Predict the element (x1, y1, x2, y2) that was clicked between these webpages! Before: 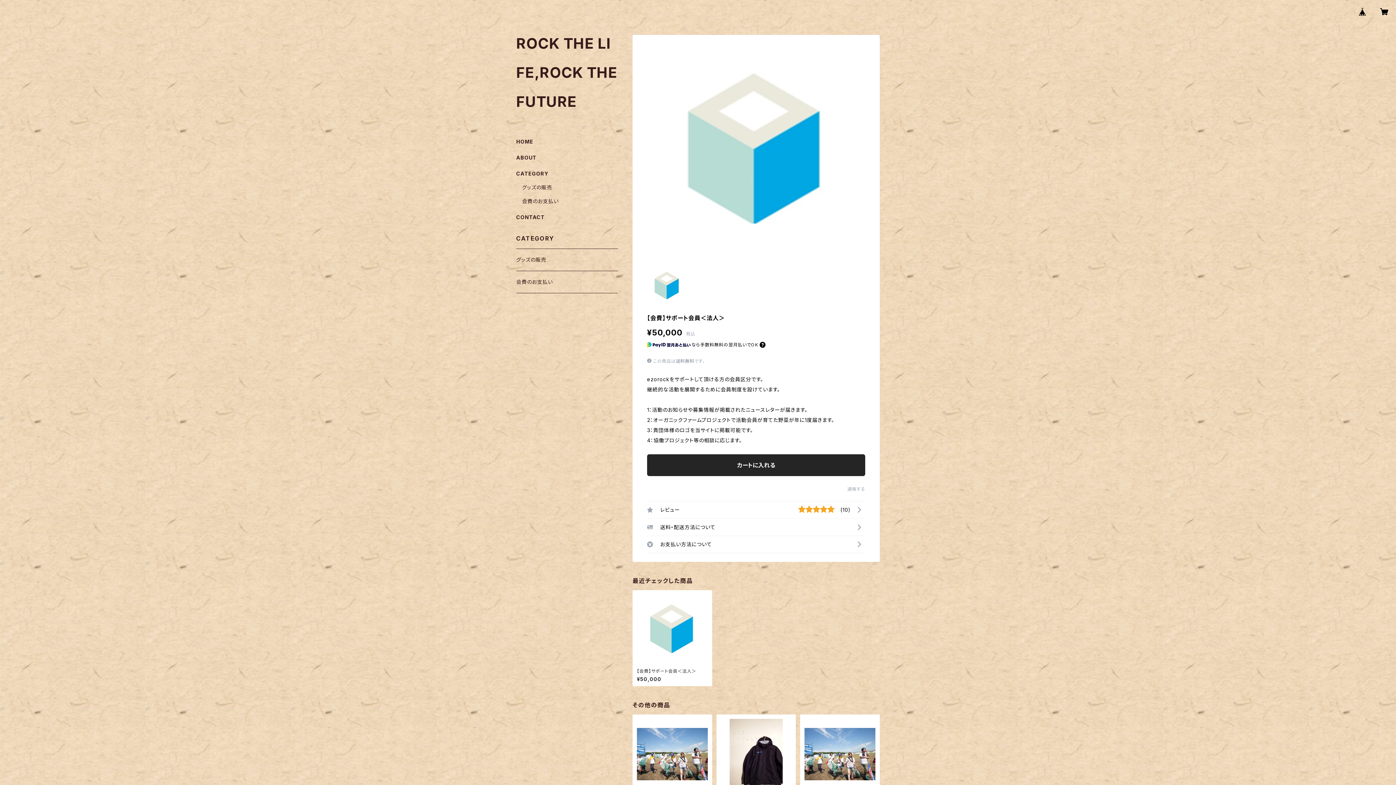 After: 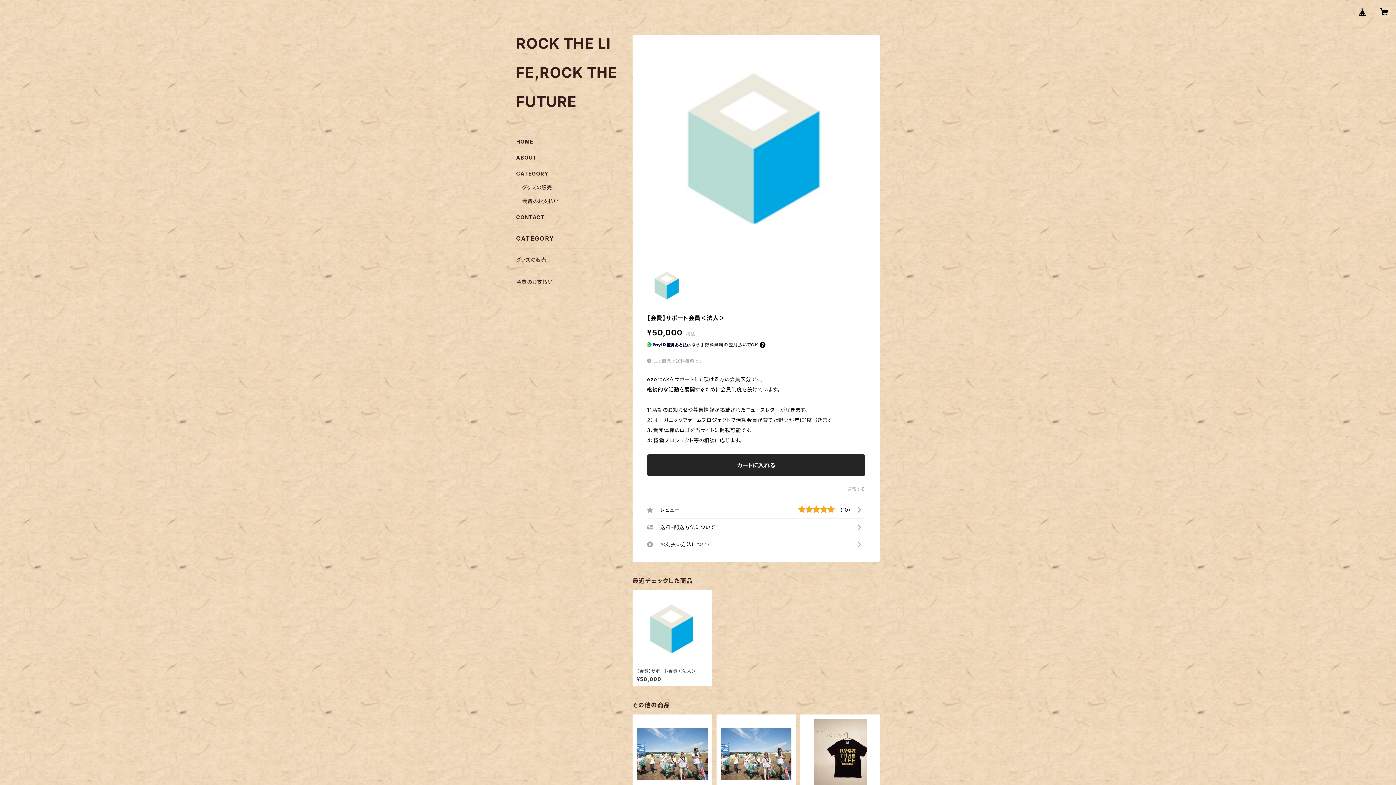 Action: label: 【会費】サポート会員＜法人＞

¥50,000 bbox: (637, 595, 707, 682)